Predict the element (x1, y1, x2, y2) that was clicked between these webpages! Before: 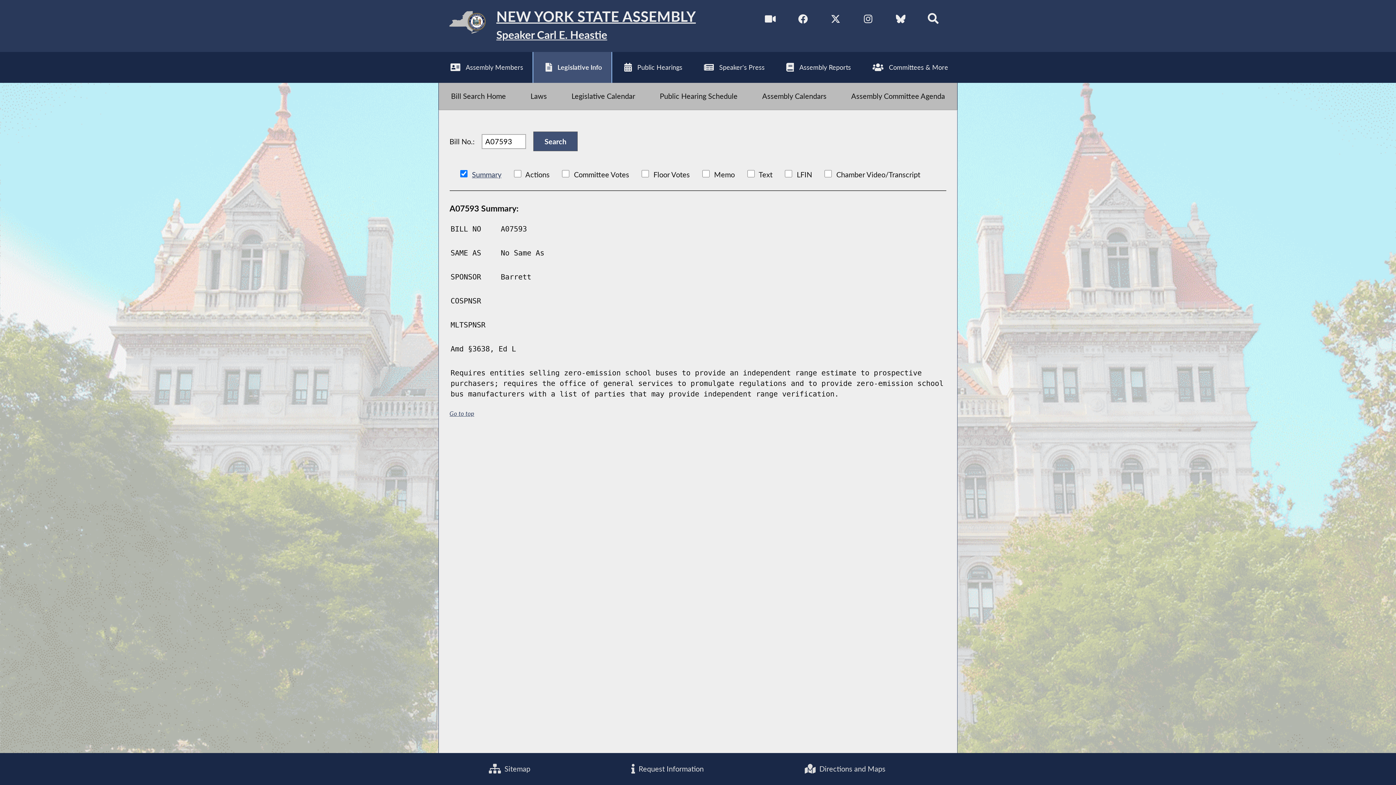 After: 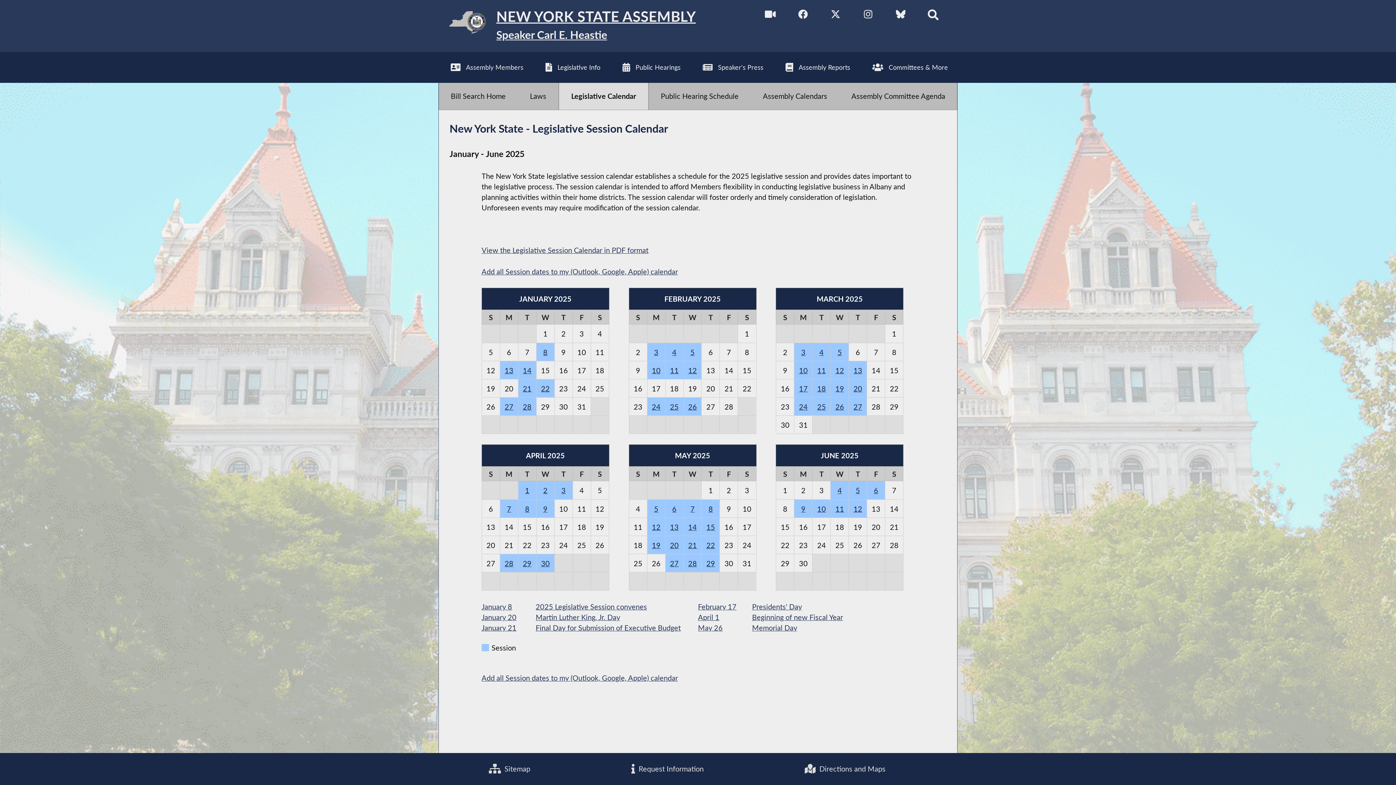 Action: bbox: (559, 82, 647, 109) label: Legislative Calendar